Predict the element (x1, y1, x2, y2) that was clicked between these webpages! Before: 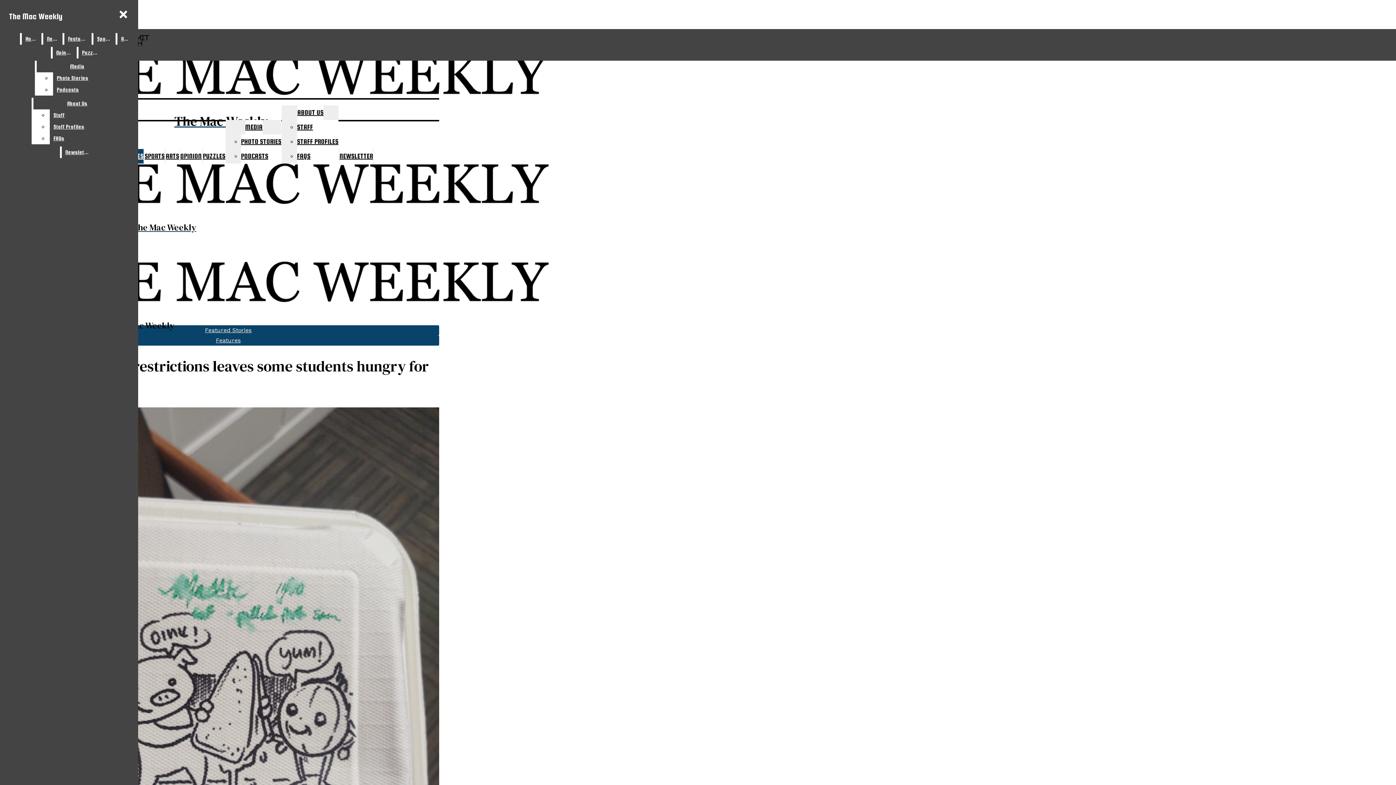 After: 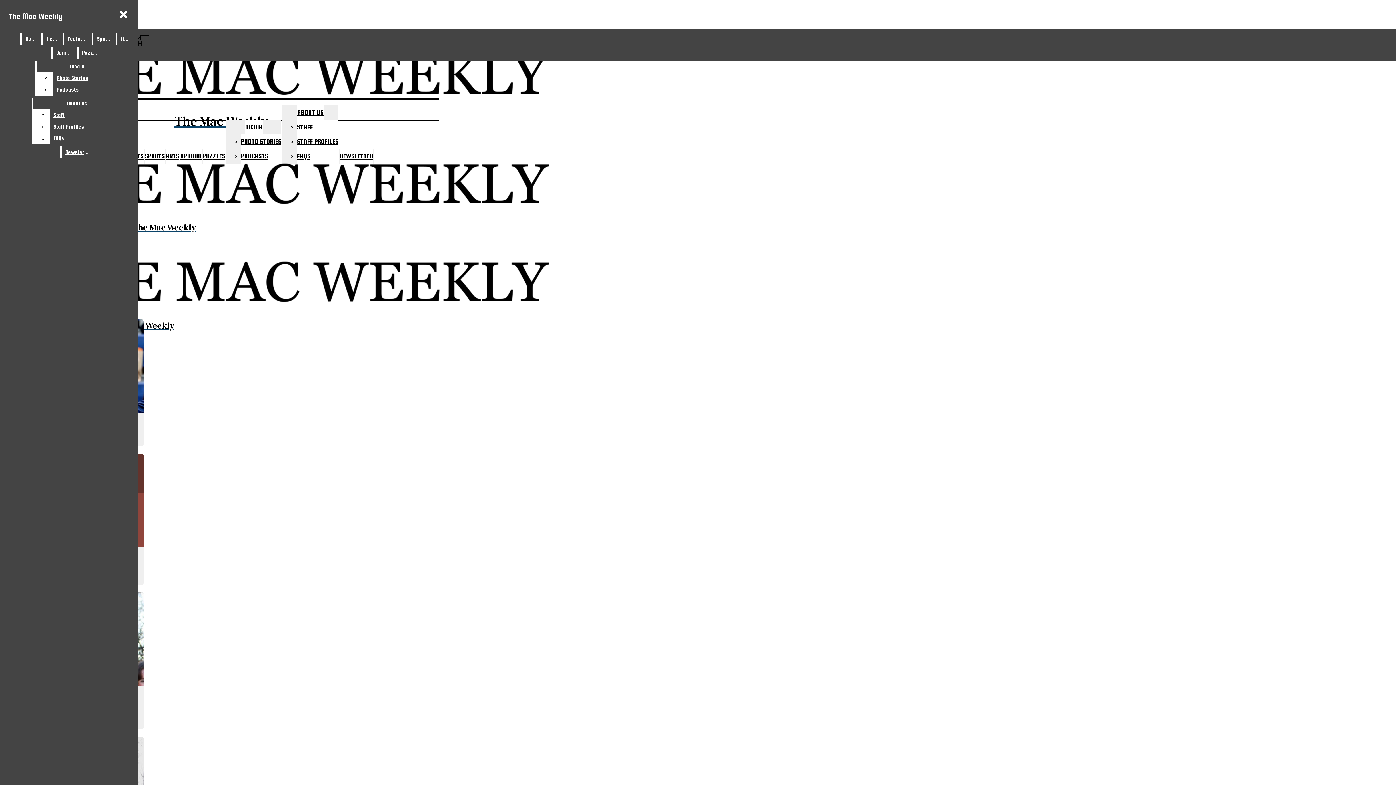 Action: bbox: (205, 326, 251, 333) label: Featured Stories